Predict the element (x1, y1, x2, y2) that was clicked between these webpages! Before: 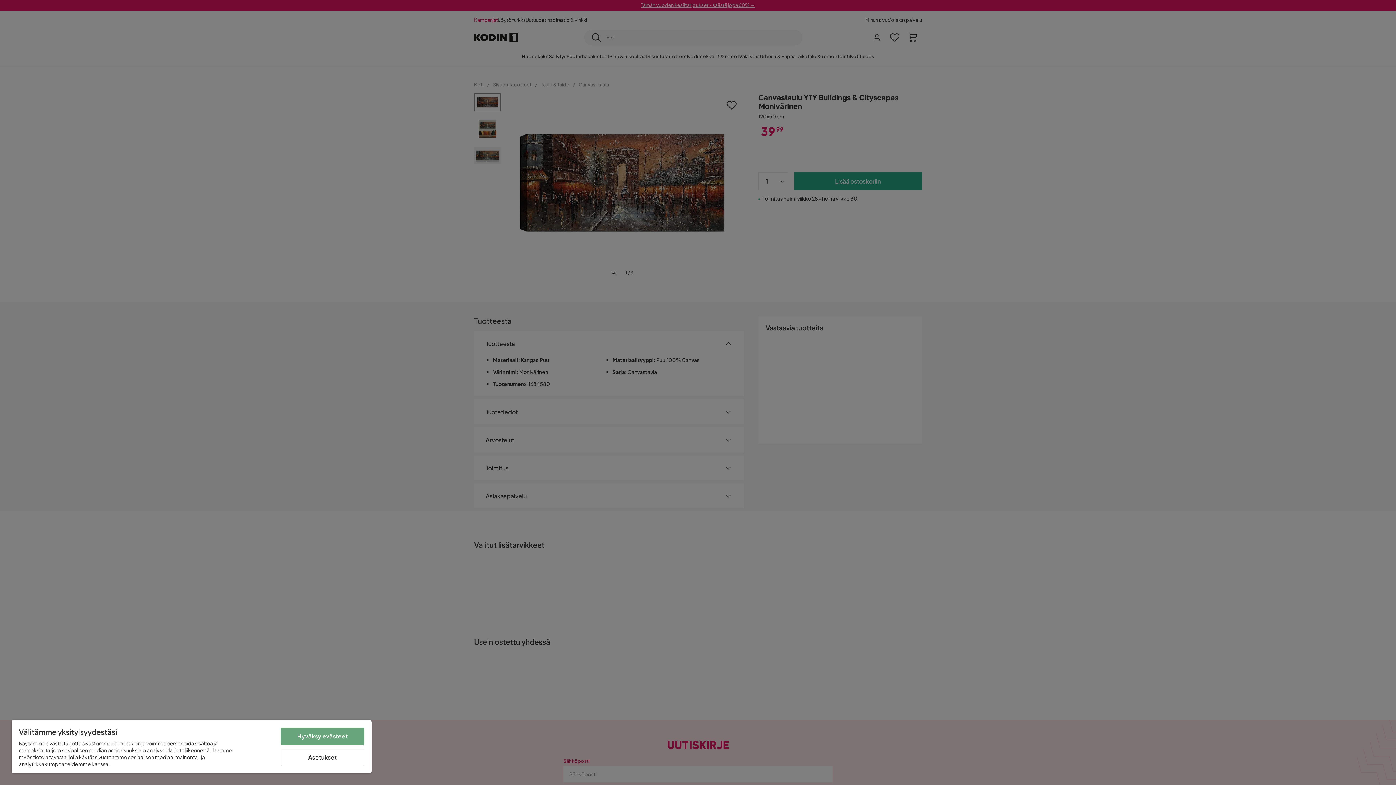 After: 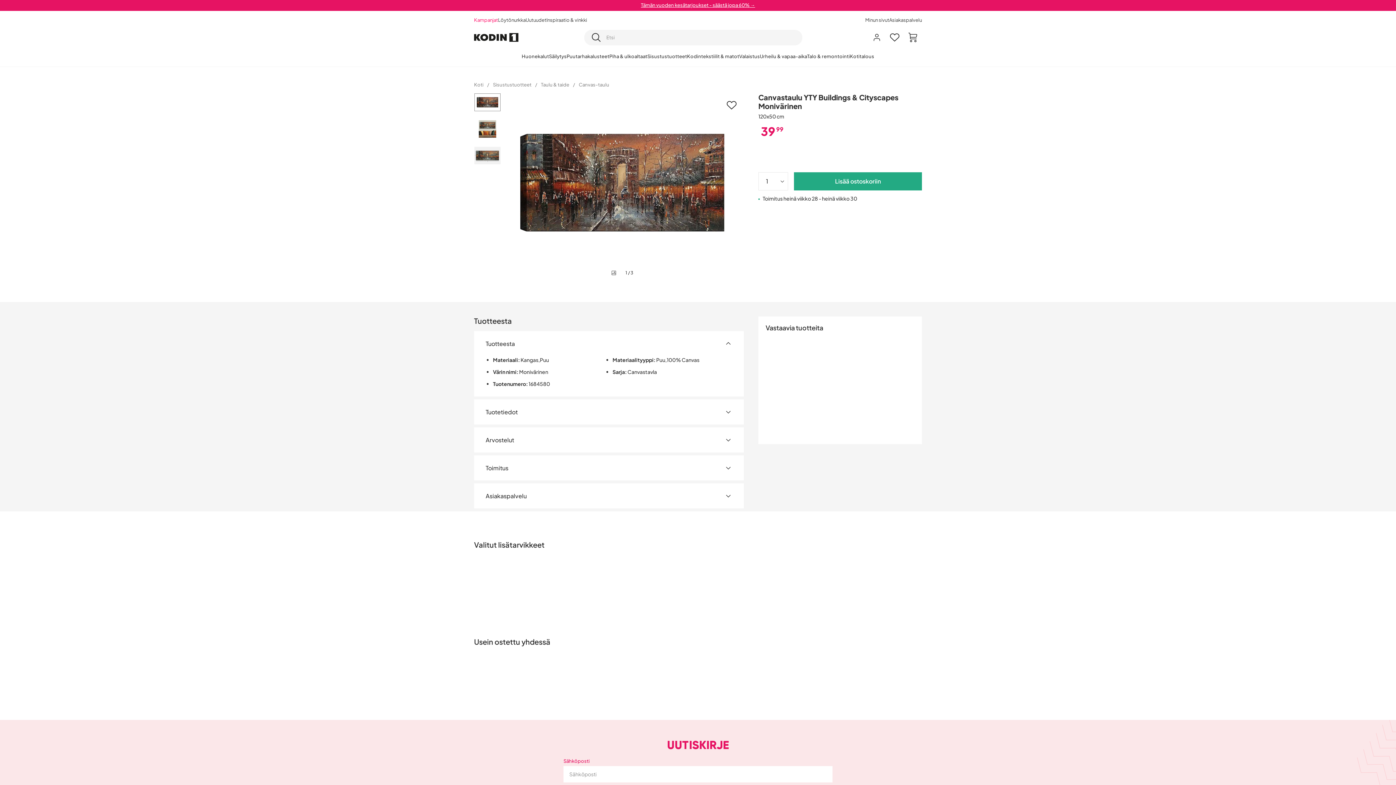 Action: bbox: (280, 728, 364, 745) label: Hyväksy evästeet